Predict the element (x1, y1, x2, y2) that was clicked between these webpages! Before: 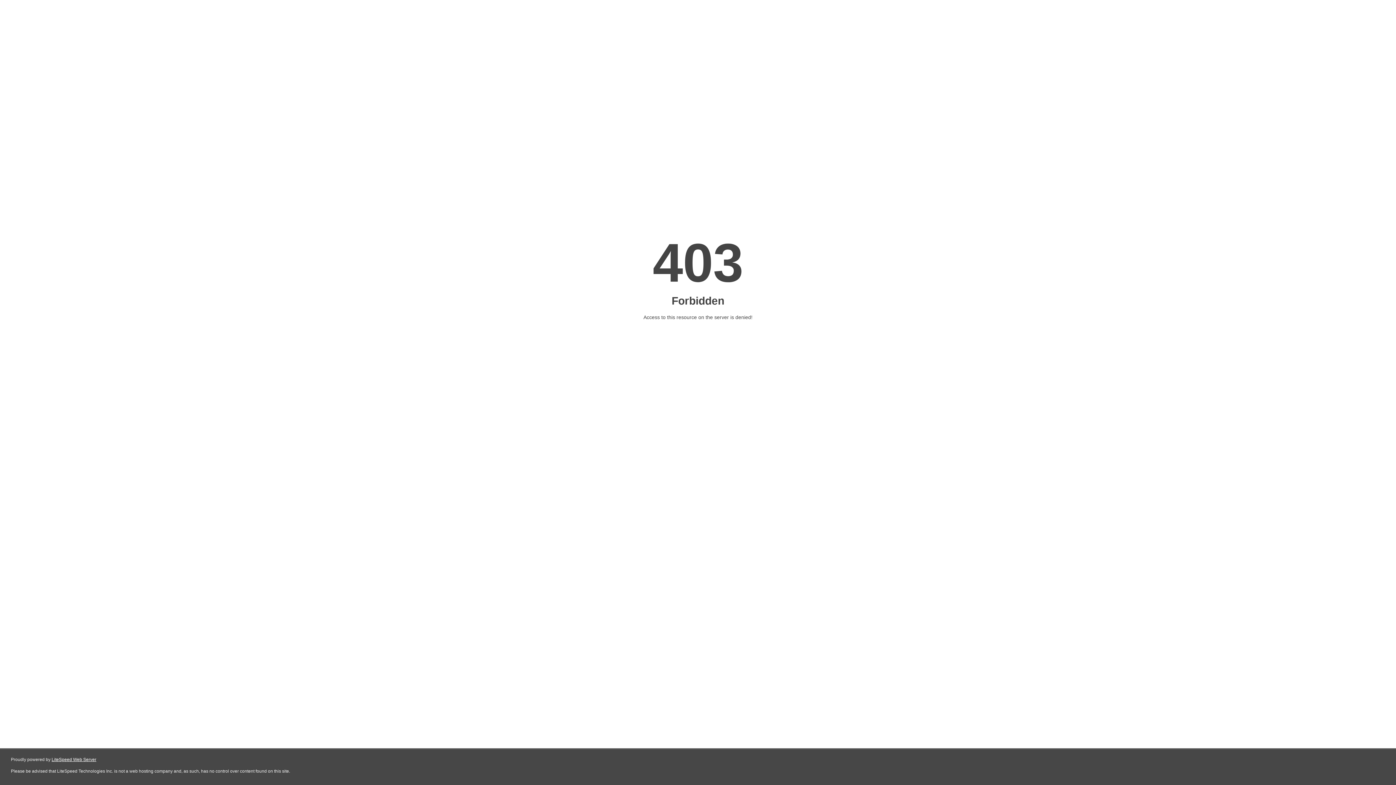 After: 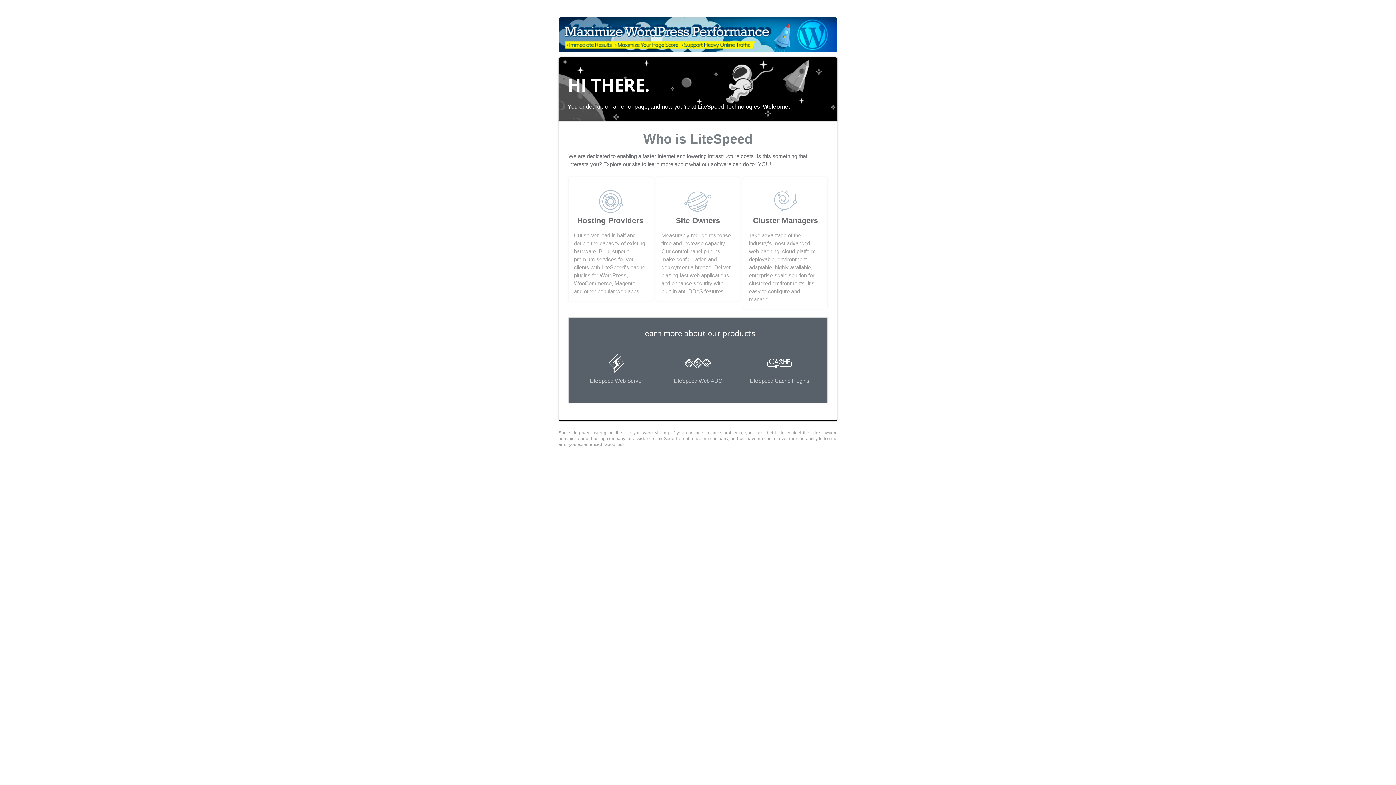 Action: bbox: (51, 757, 96, 762) label: LiteSpeed Web Server